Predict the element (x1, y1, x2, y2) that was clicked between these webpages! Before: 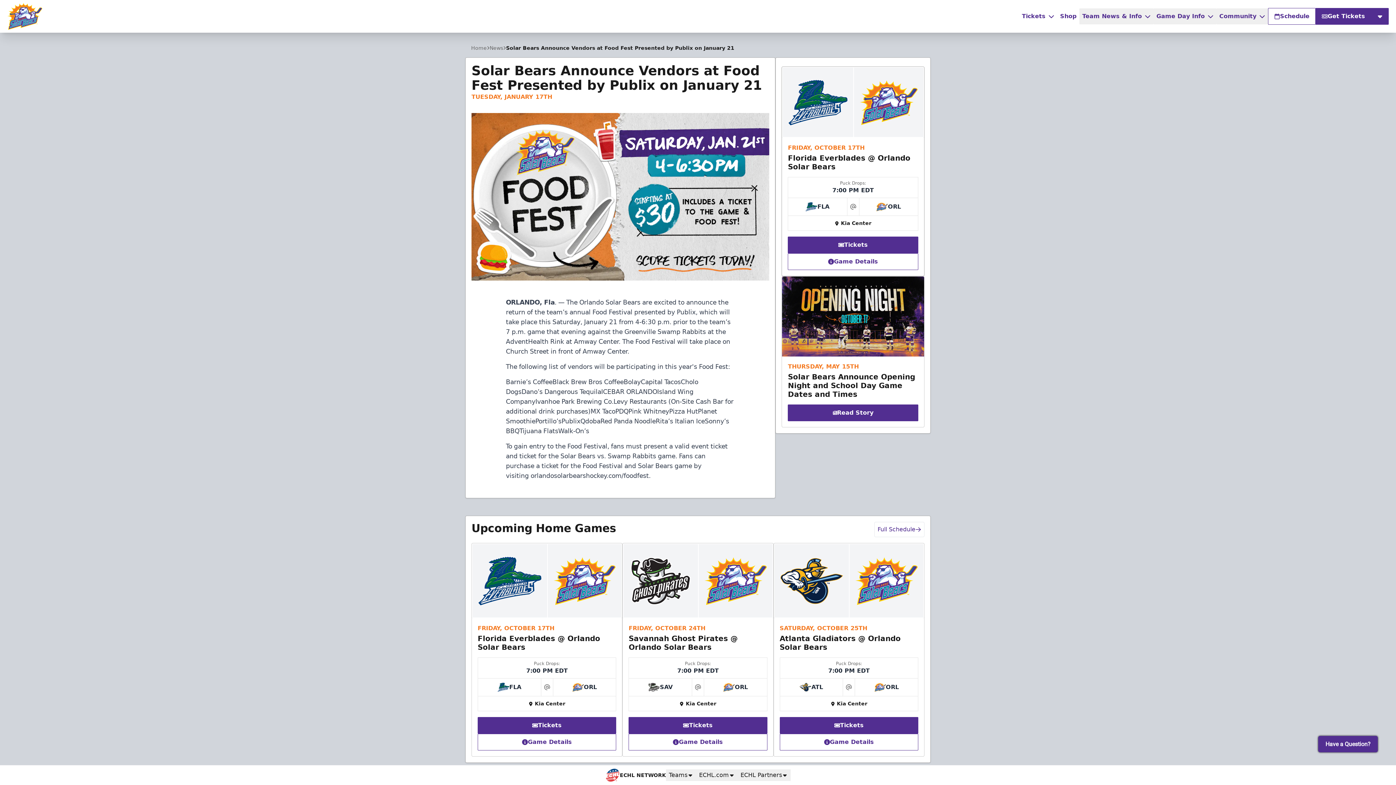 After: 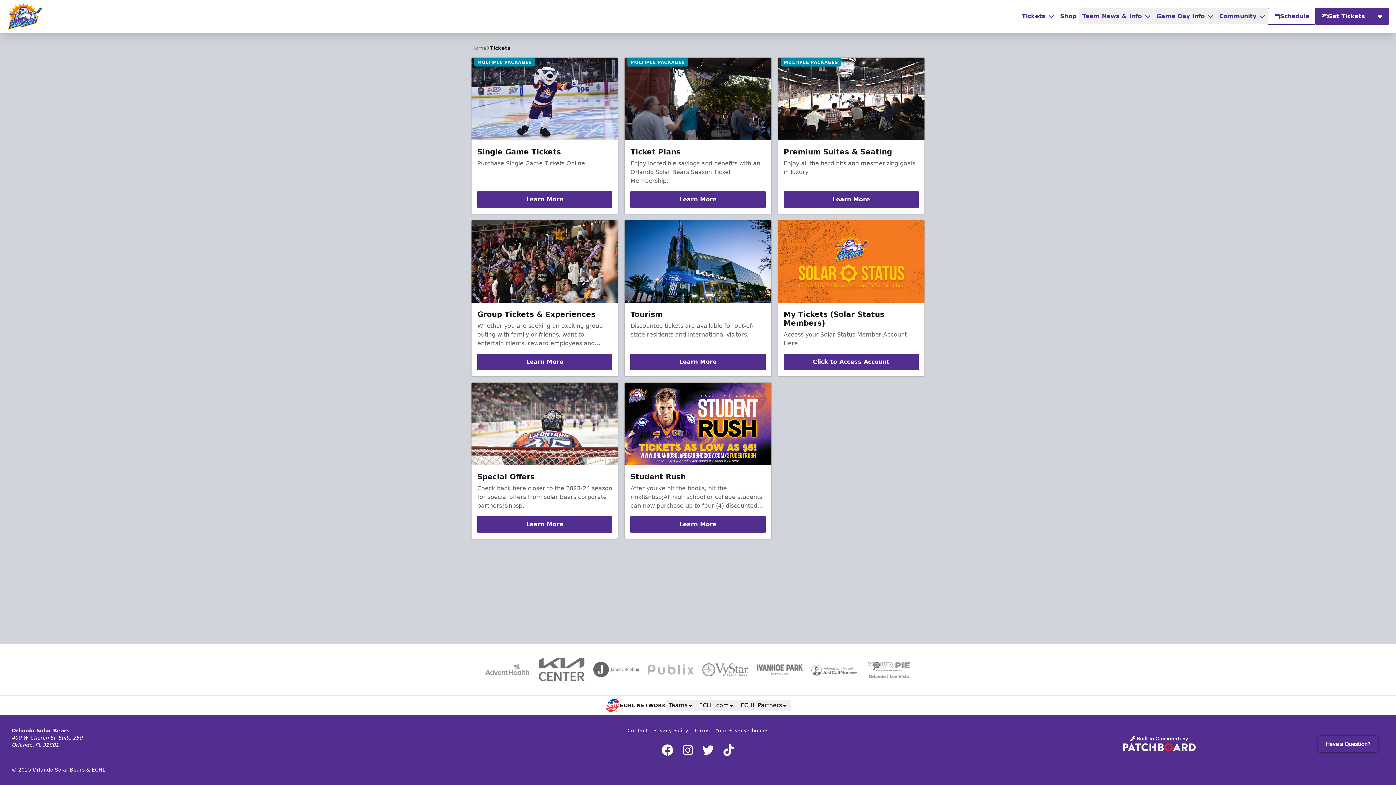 Action: bbox: (788, 237, 918, 253) label: Tickets